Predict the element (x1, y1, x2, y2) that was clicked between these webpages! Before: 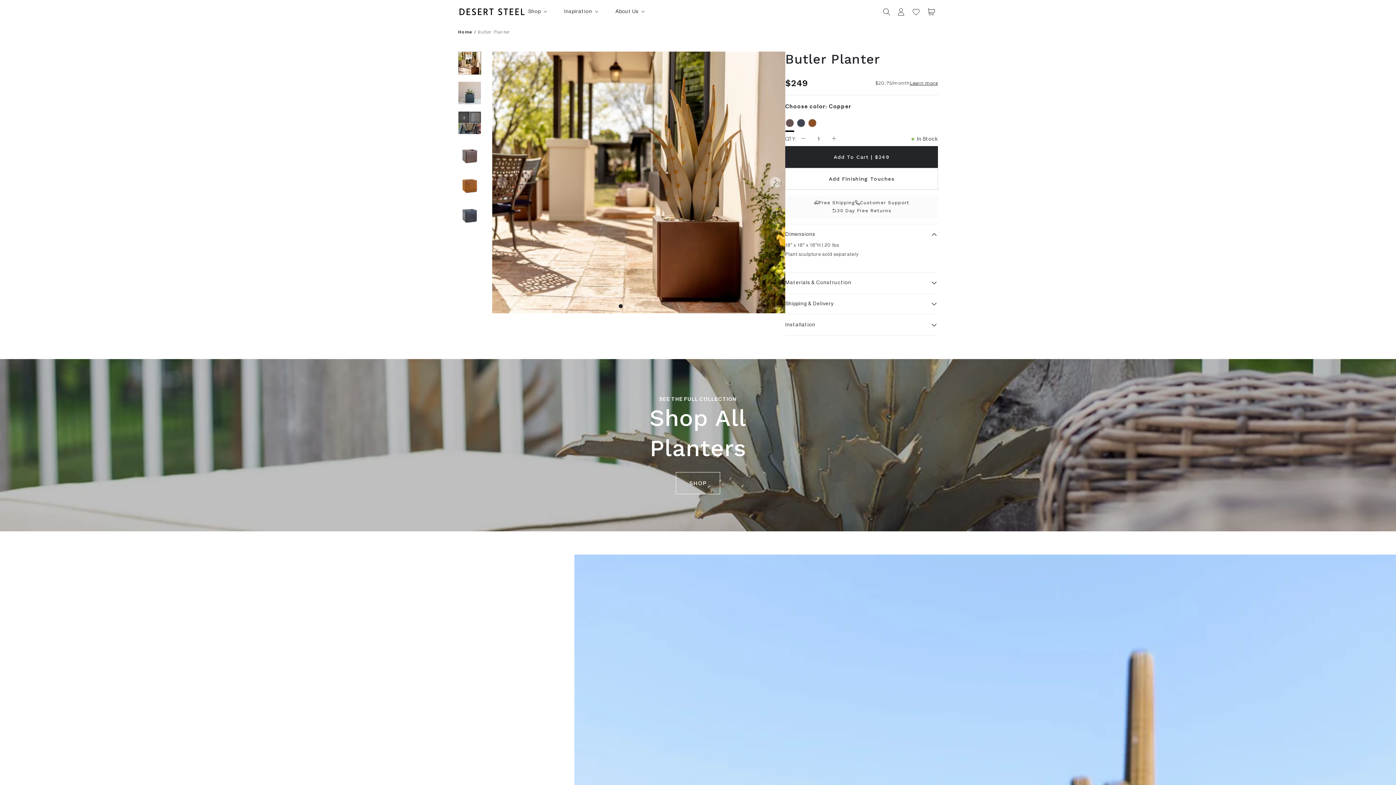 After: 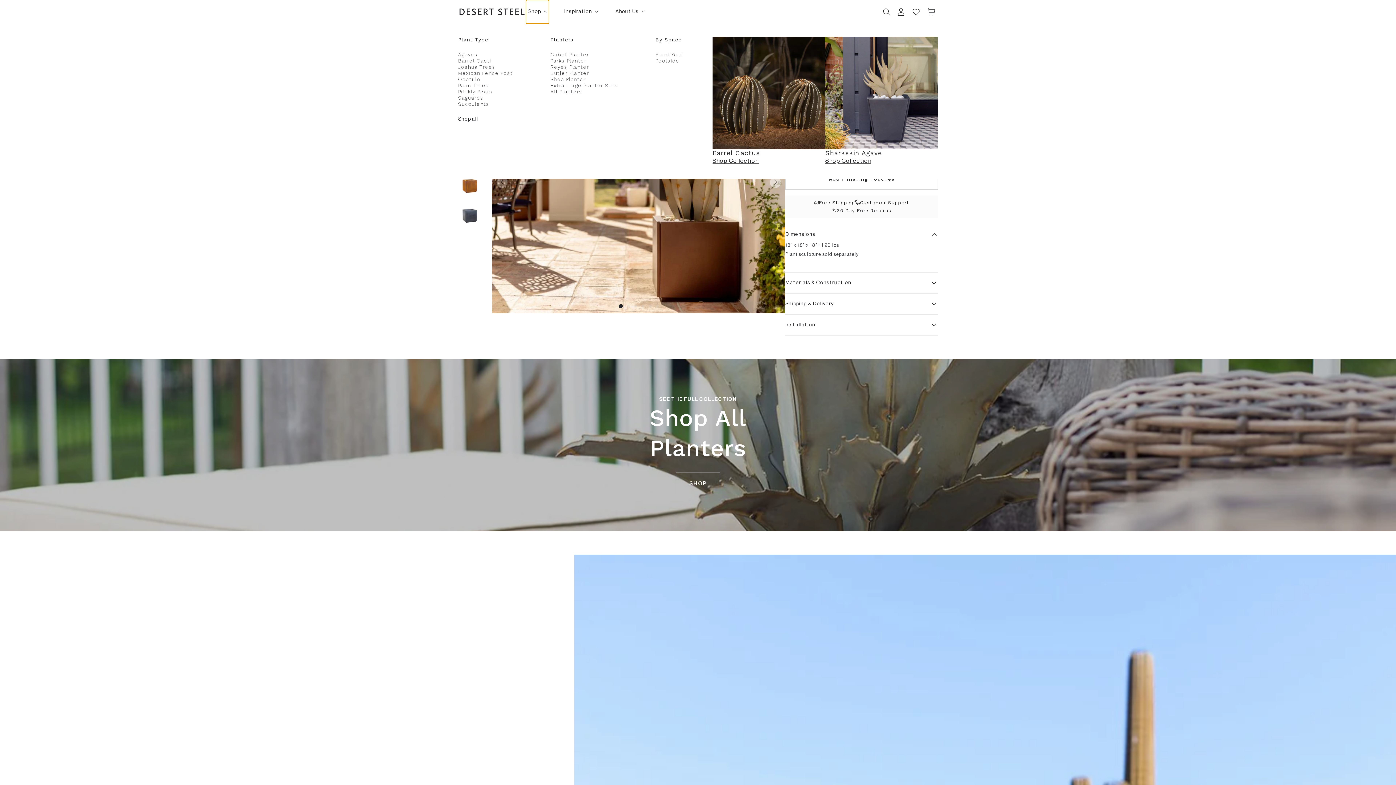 Action: bbox: (526, 0, 549, 23) label: Dropdown button for Shop